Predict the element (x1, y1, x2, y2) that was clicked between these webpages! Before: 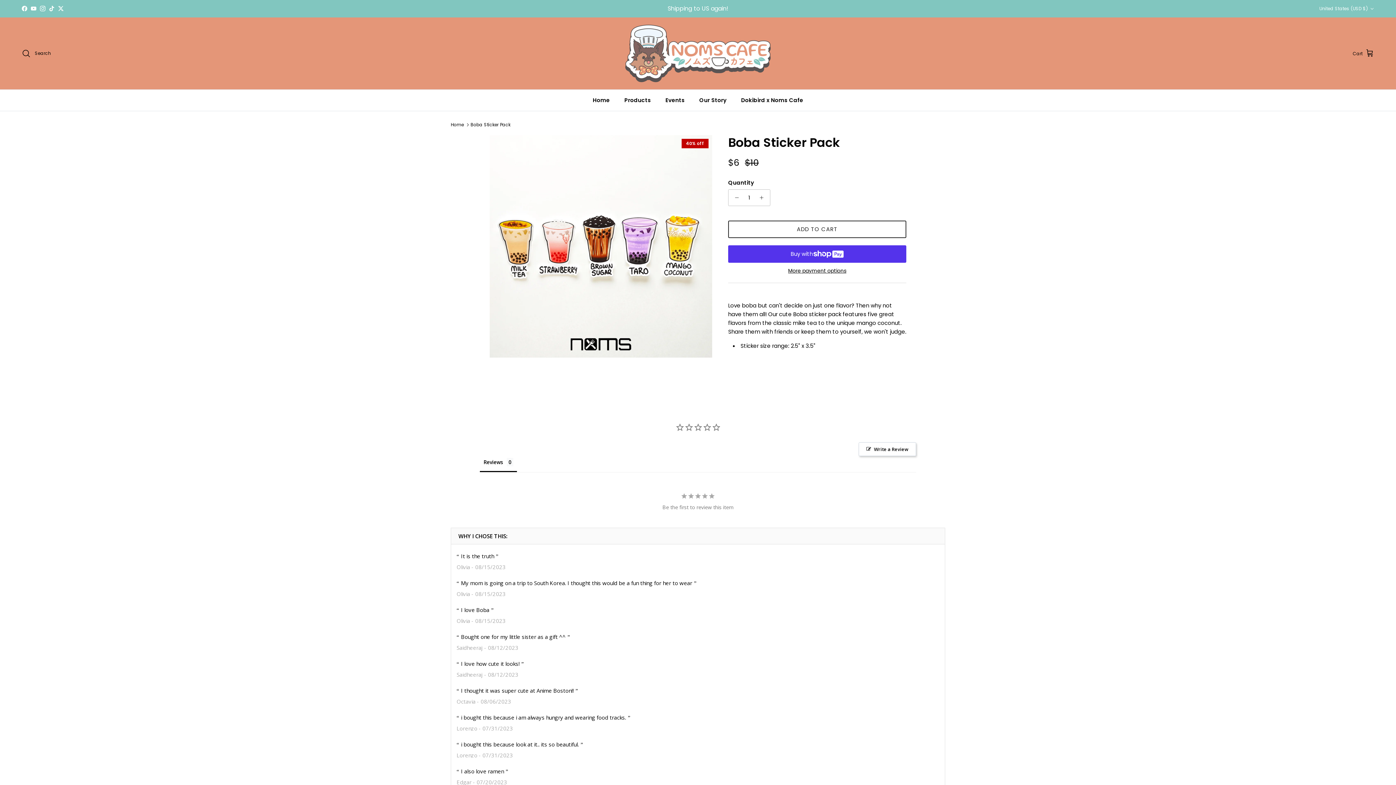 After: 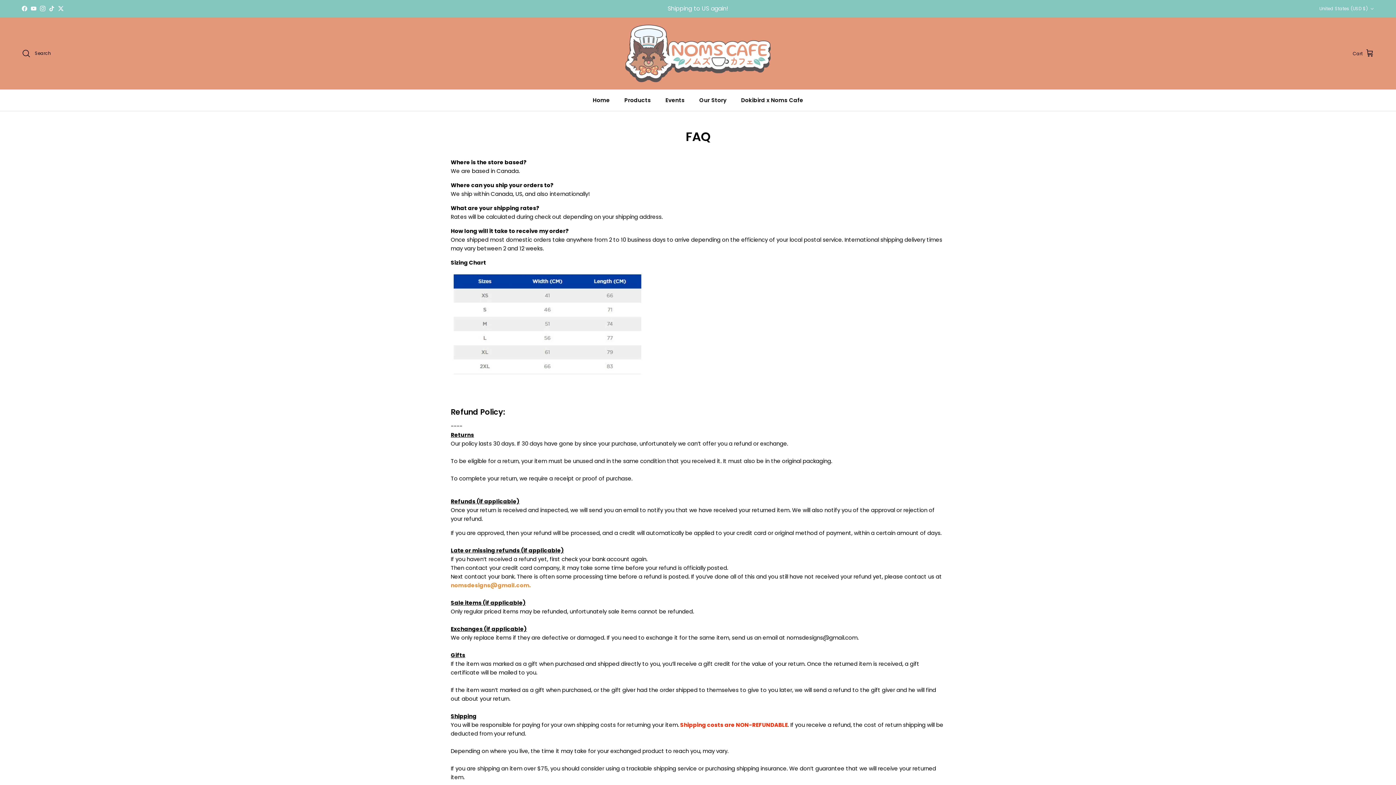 Action: label: Sizing & FAQ's bbox: (507, 509, 544, 516)